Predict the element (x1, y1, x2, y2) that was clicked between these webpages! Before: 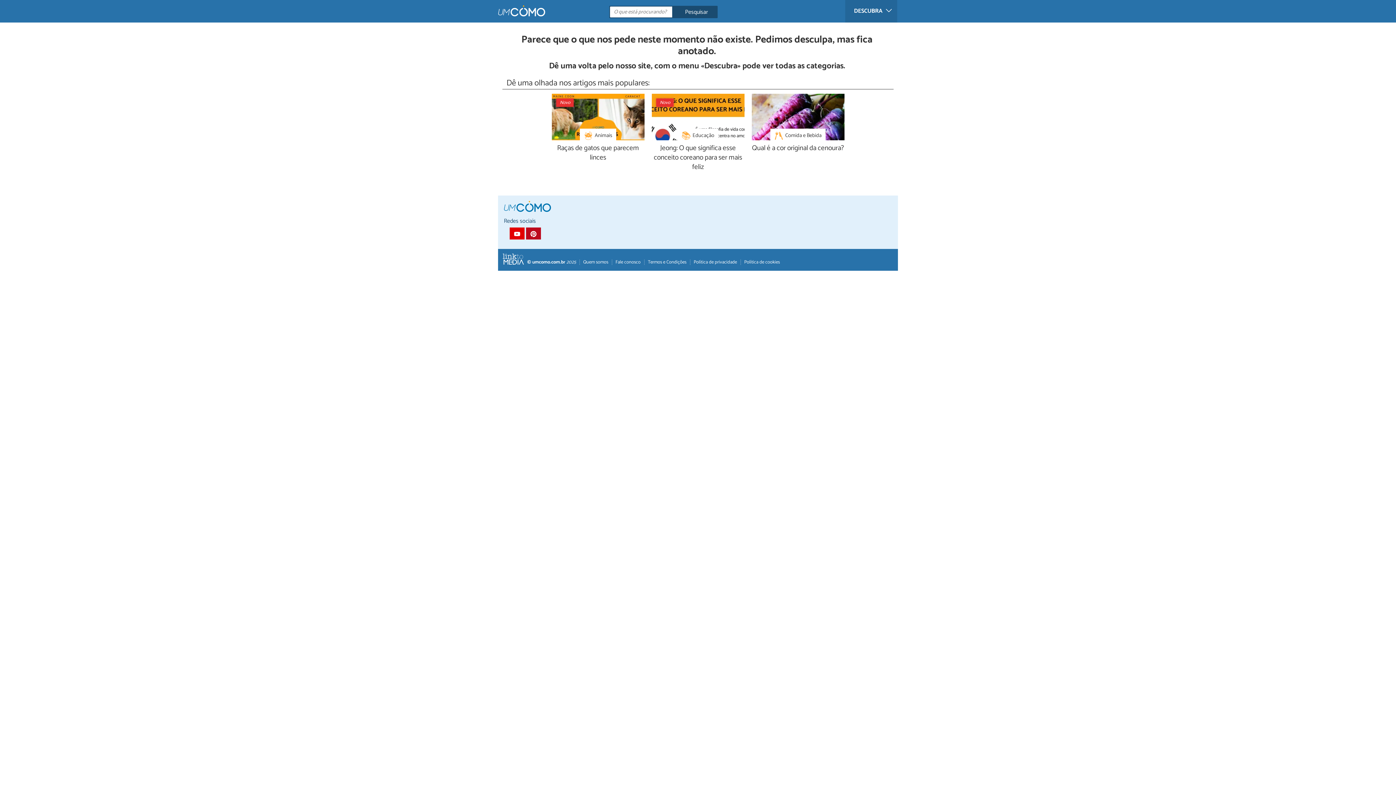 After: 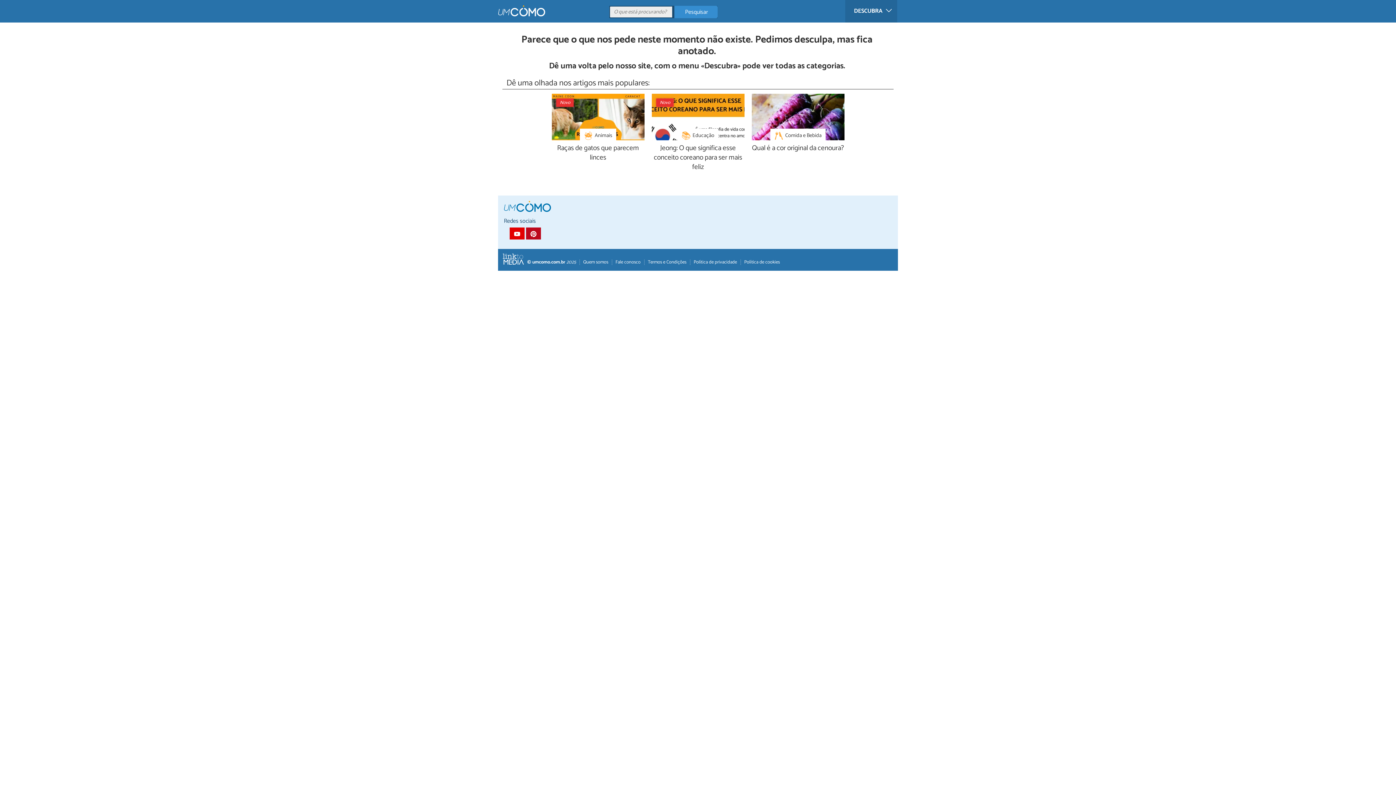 Action: bbox: (674, 5, 717, 18) label: Pesquisar